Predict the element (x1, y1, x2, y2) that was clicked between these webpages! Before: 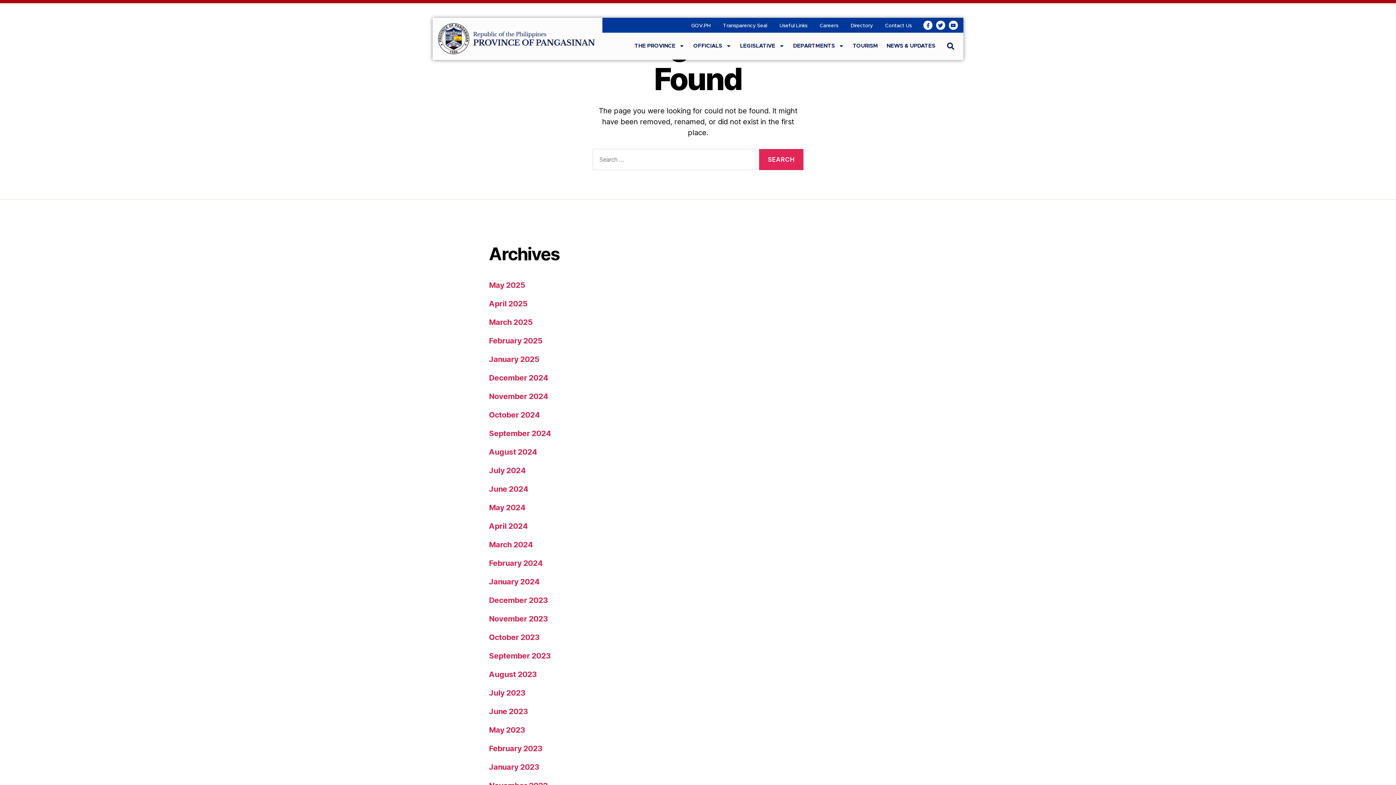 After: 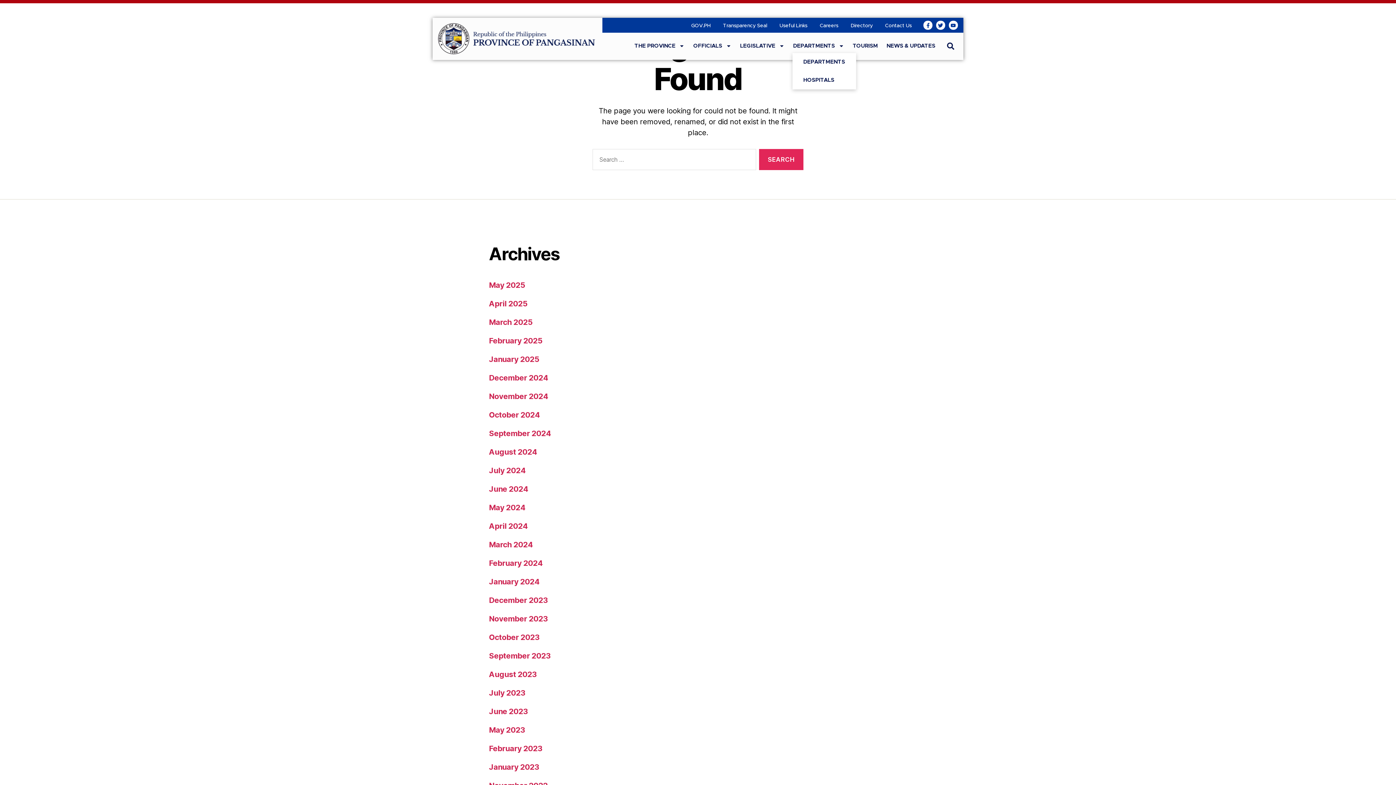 Action: label: DEPARTMENTS bbox: (792, 37, 844, 54)